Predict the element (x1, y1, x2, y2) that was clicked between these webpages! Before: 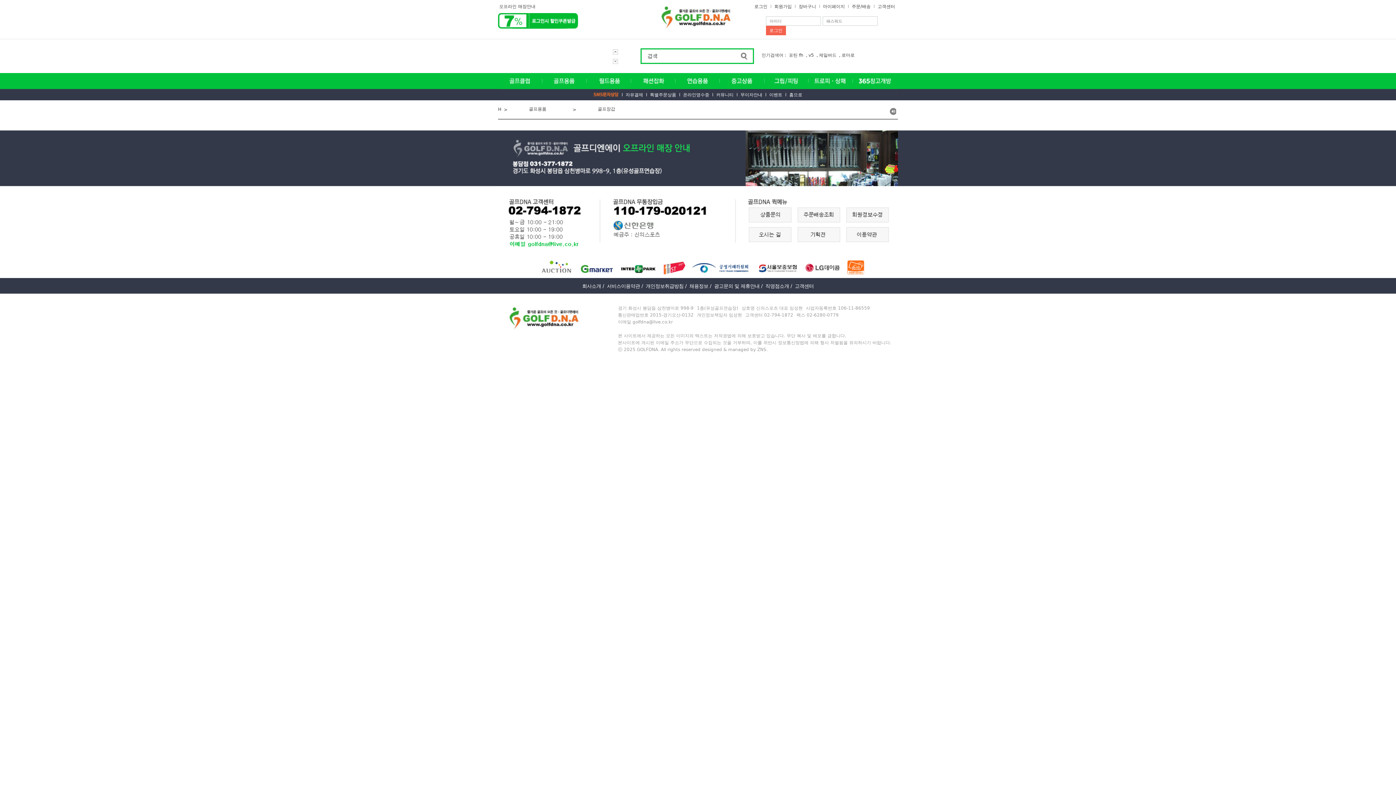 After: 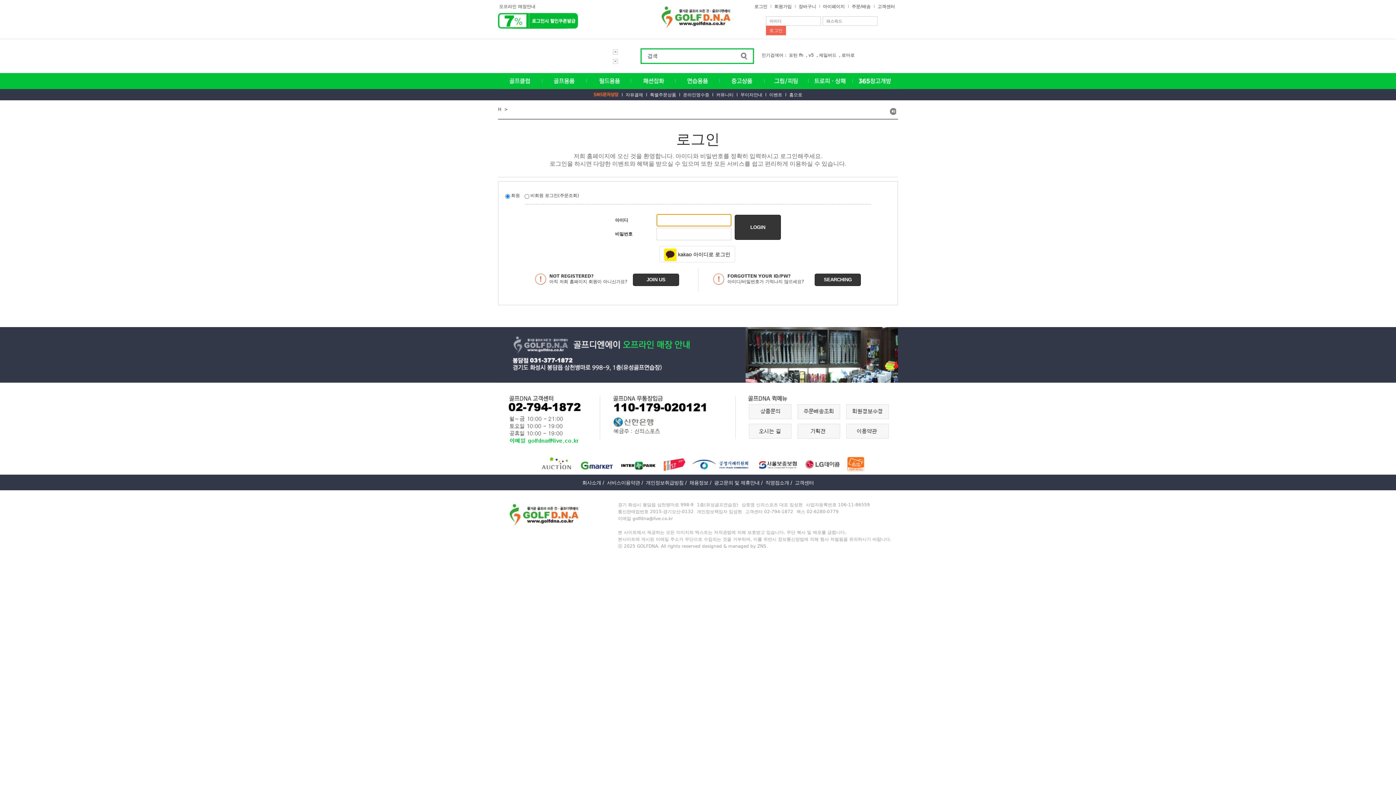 Action: bbox: (843, 207, 898, 212)